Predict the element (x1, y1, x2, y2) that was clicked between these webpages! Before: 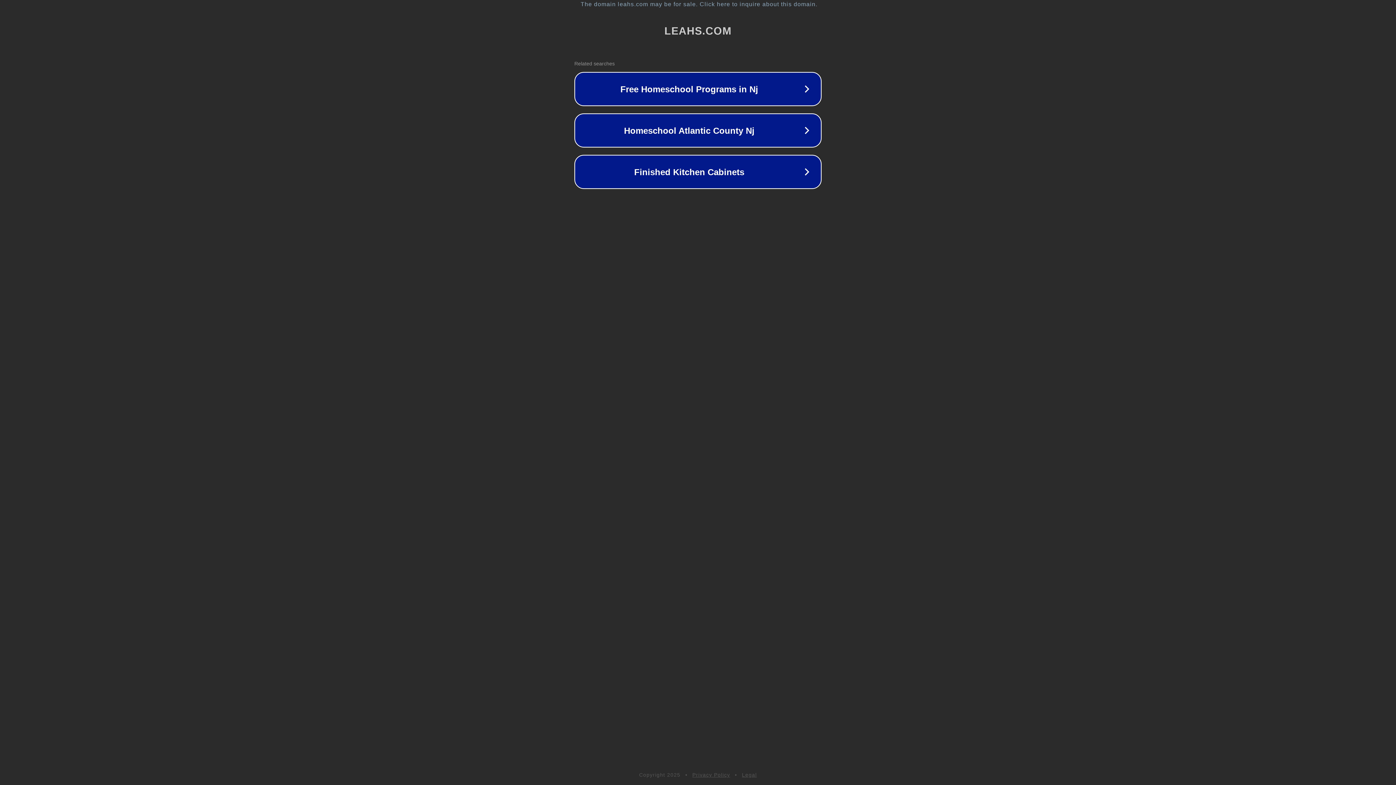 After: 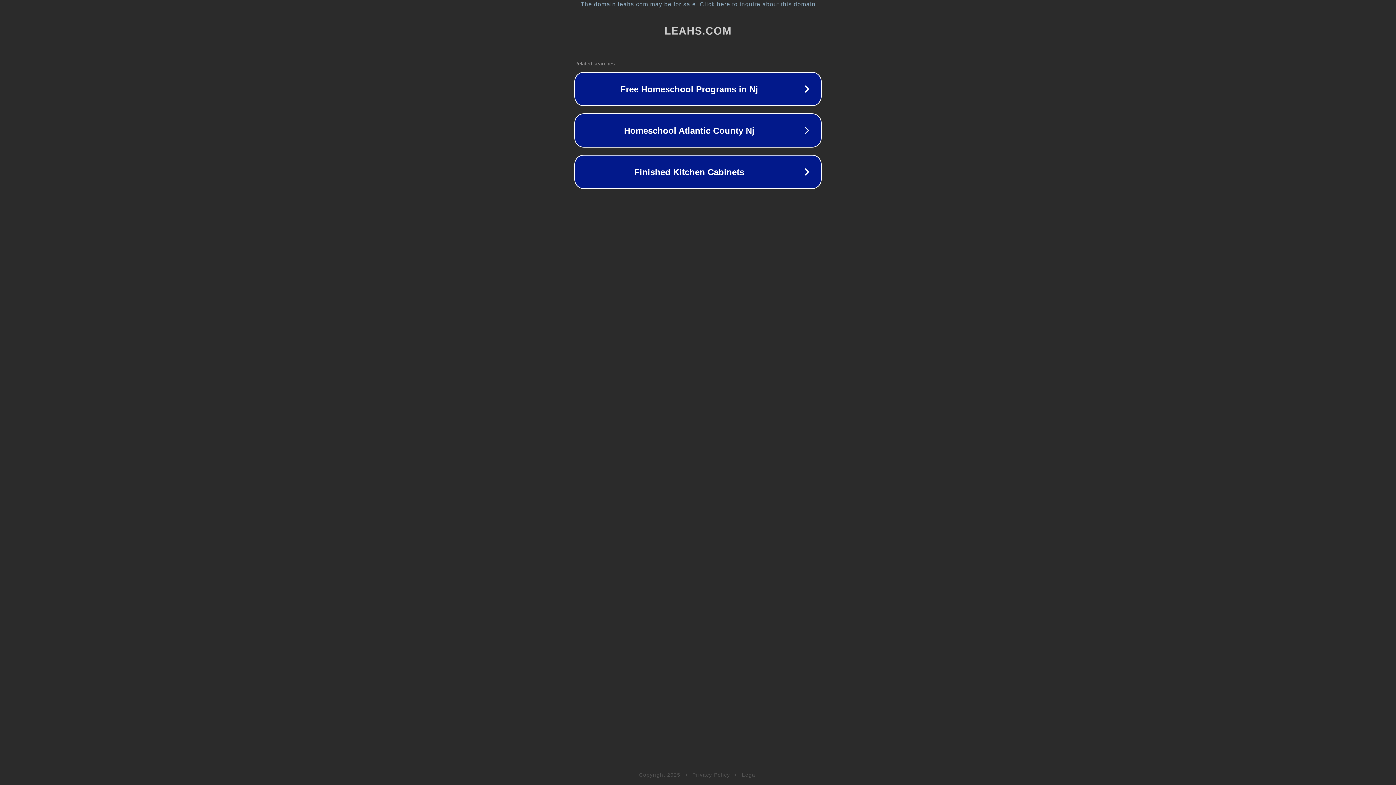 Action: bbox: (742, 772, 757, 778) label: Legal